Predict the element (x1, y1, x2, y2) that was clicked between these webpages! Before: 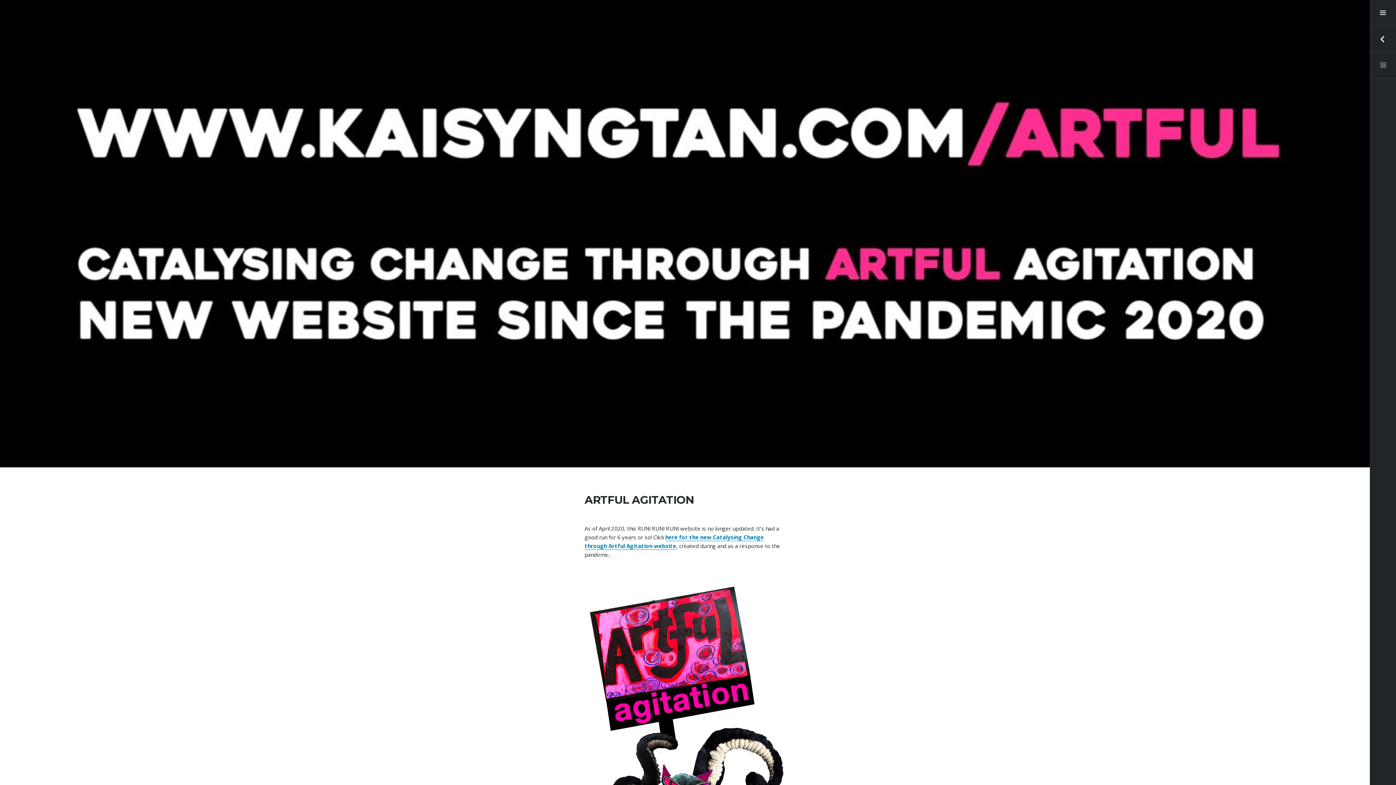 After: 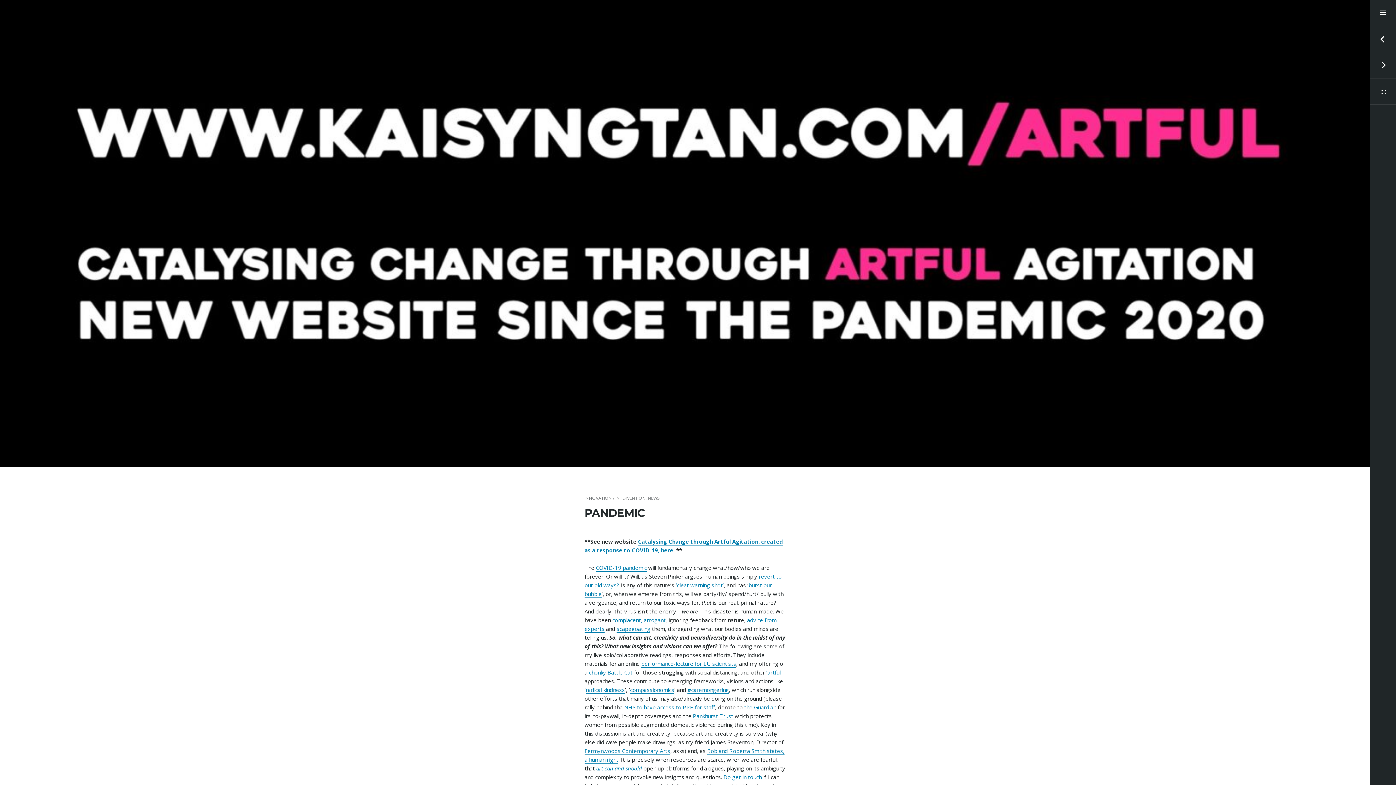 Action: label: PREVIOUS
PANDEMIC bbox: (1370, 26, 1396, 52)